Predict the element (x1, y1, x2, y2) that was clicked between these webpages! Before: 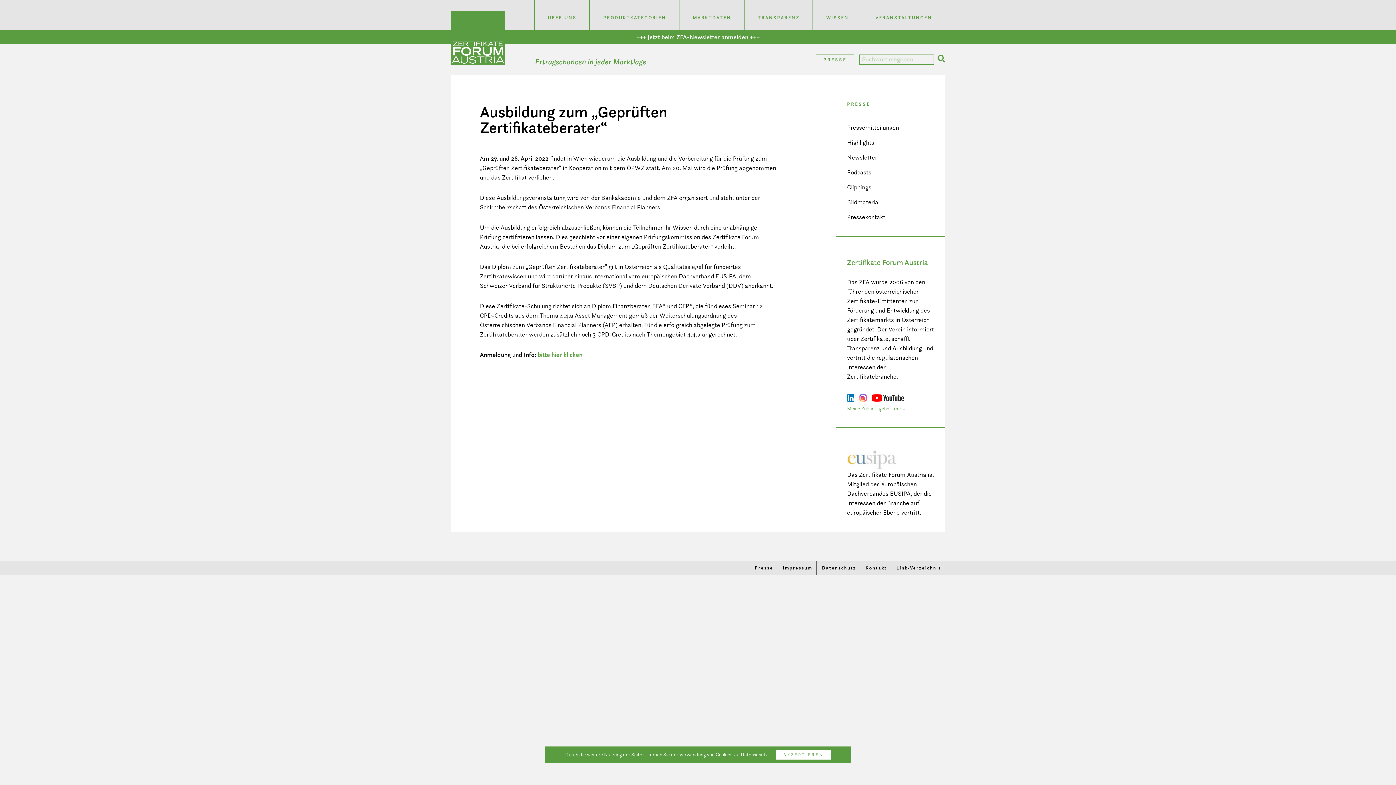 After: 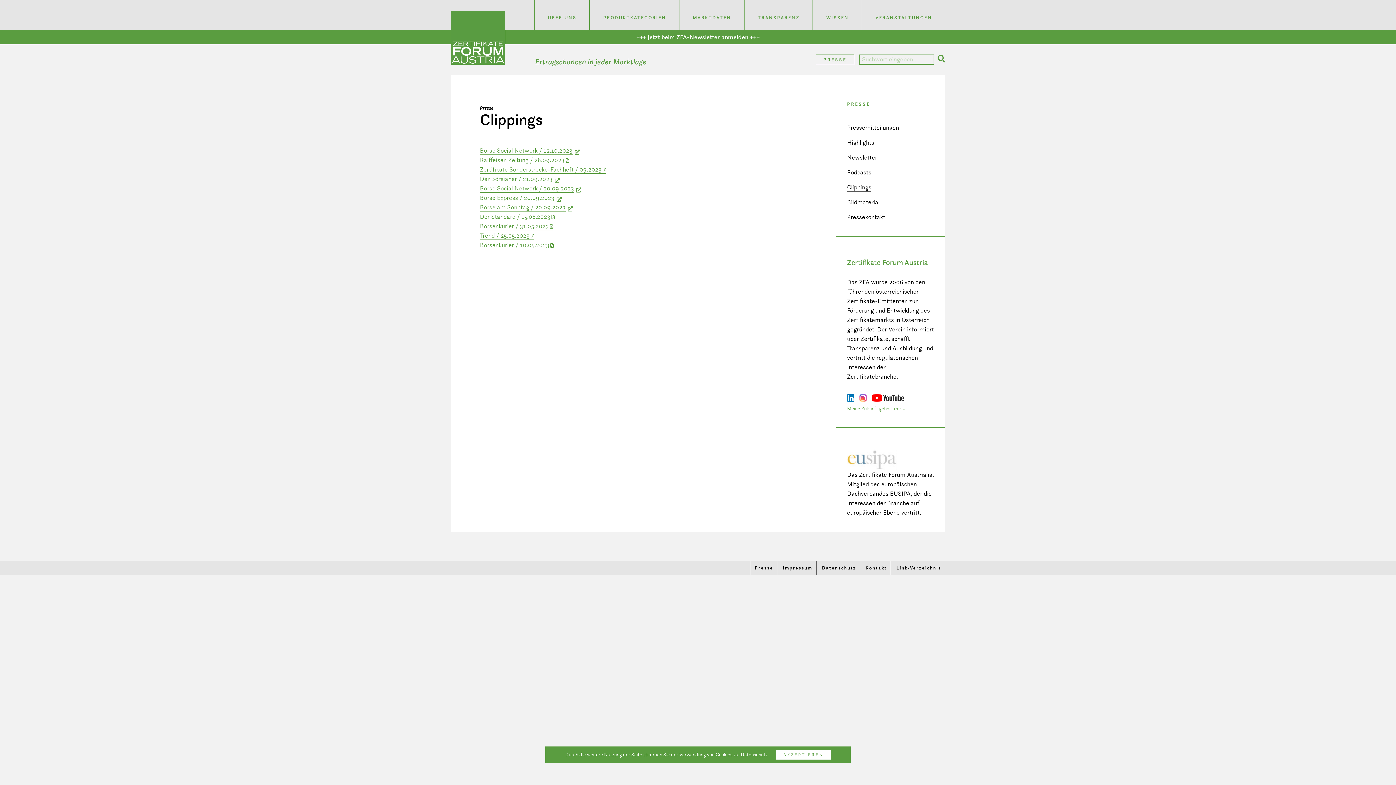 Action: label: Clippings bbox: (847, 183, 871, 191)